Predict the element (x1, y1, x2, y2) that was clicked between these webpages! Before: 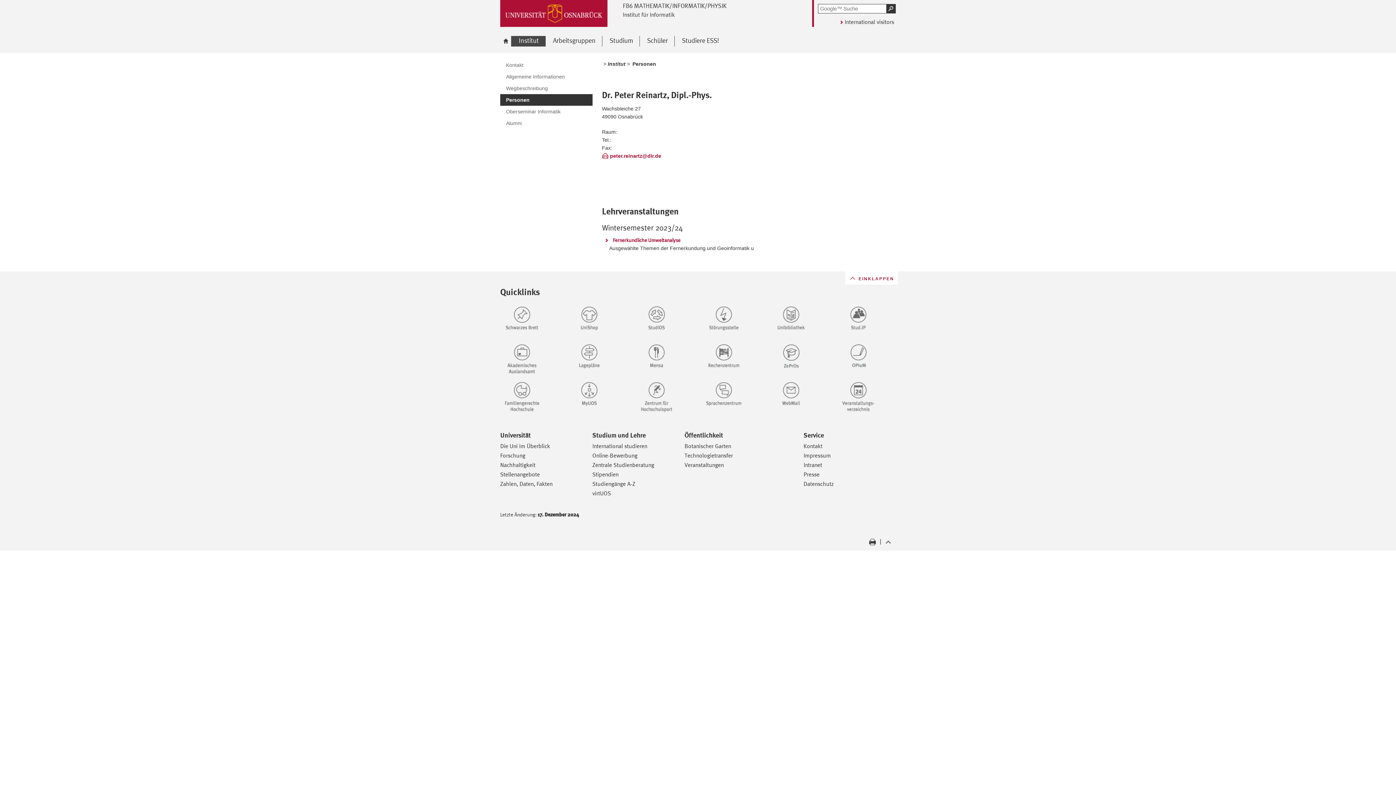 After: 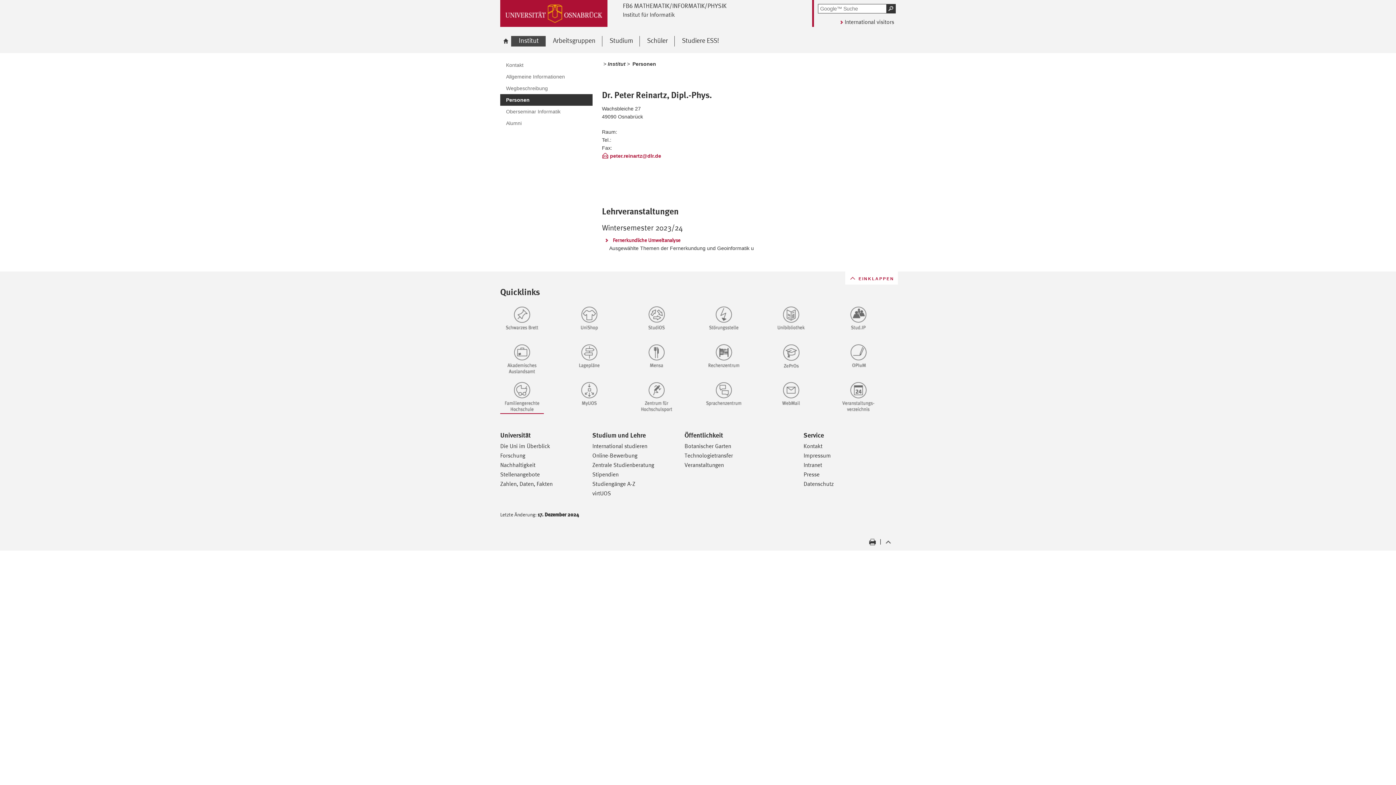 Action: bbox: (500, 380, 558, 414)